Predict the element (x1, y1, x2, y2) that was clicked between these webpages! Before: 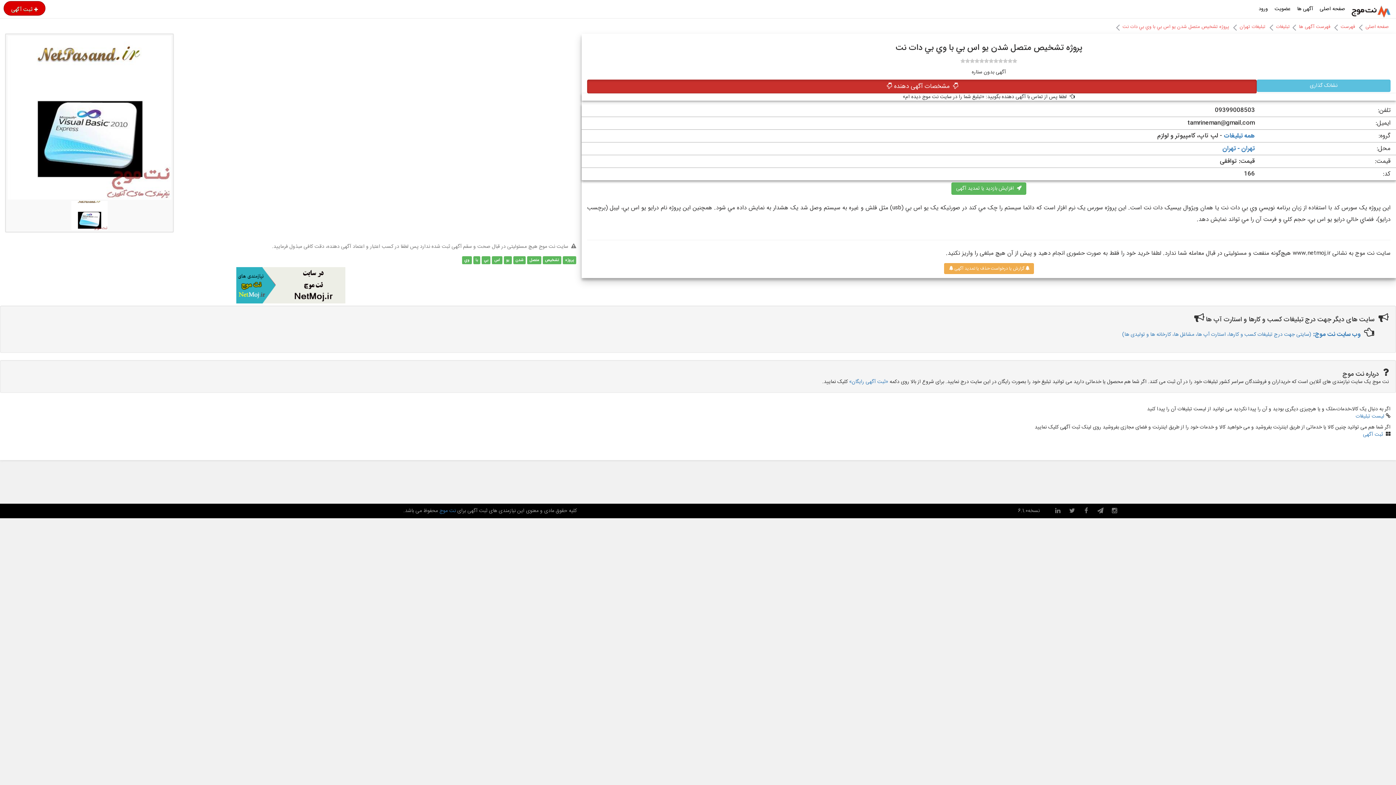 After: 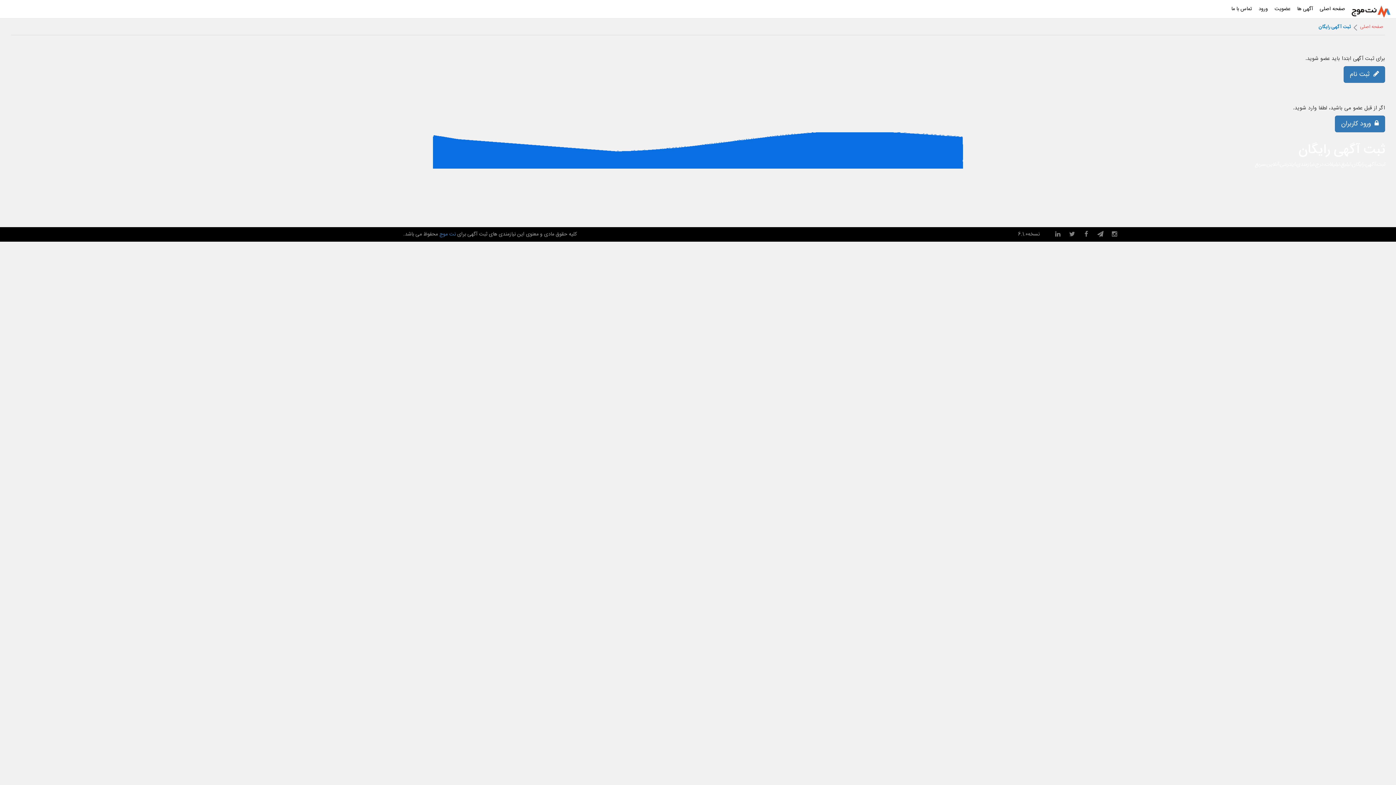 Action: bbox: (3, 1, 45, 15) label: ثبت آگهی